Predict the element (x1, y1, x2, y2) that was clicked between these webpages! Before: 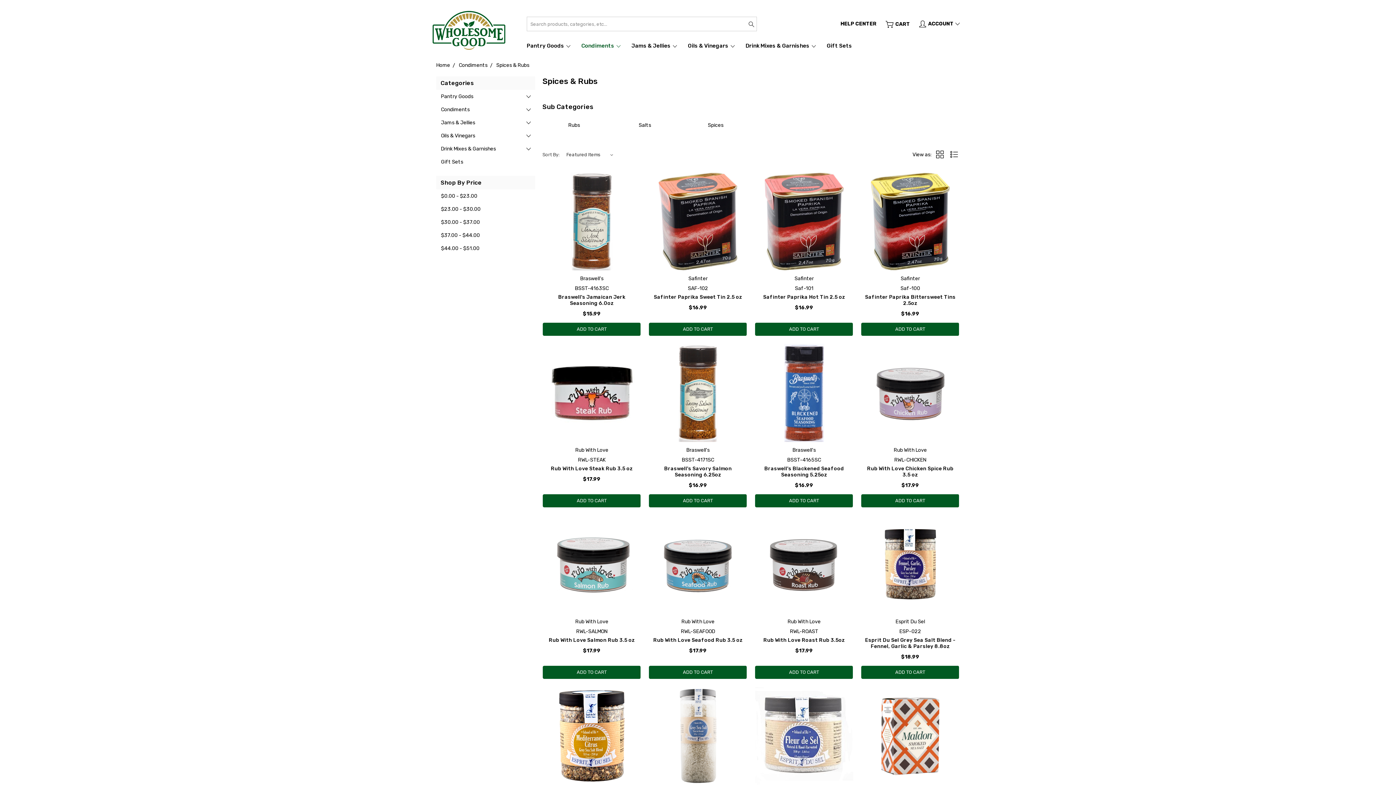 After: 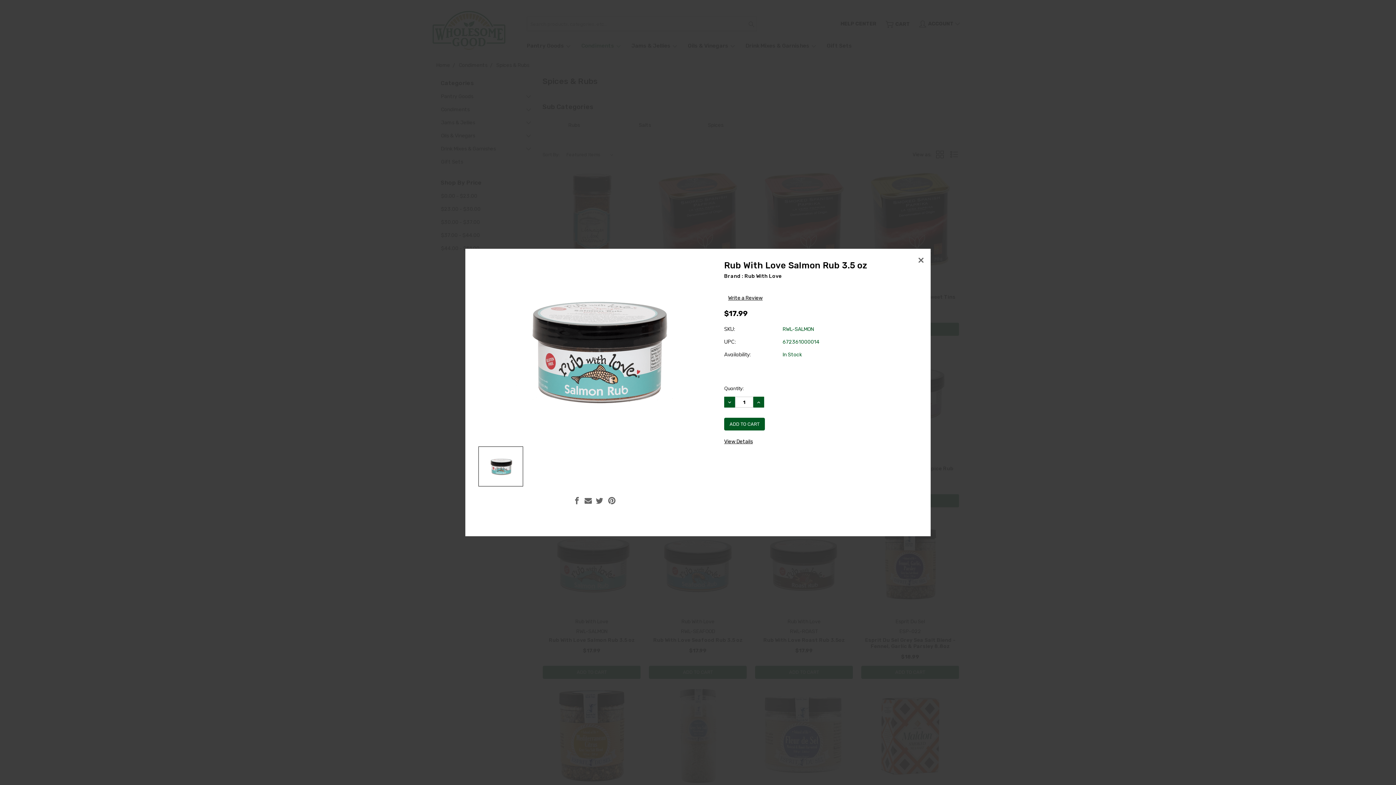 Action: bbox: (574, 577, 609, 591) label: QUICK VIEW